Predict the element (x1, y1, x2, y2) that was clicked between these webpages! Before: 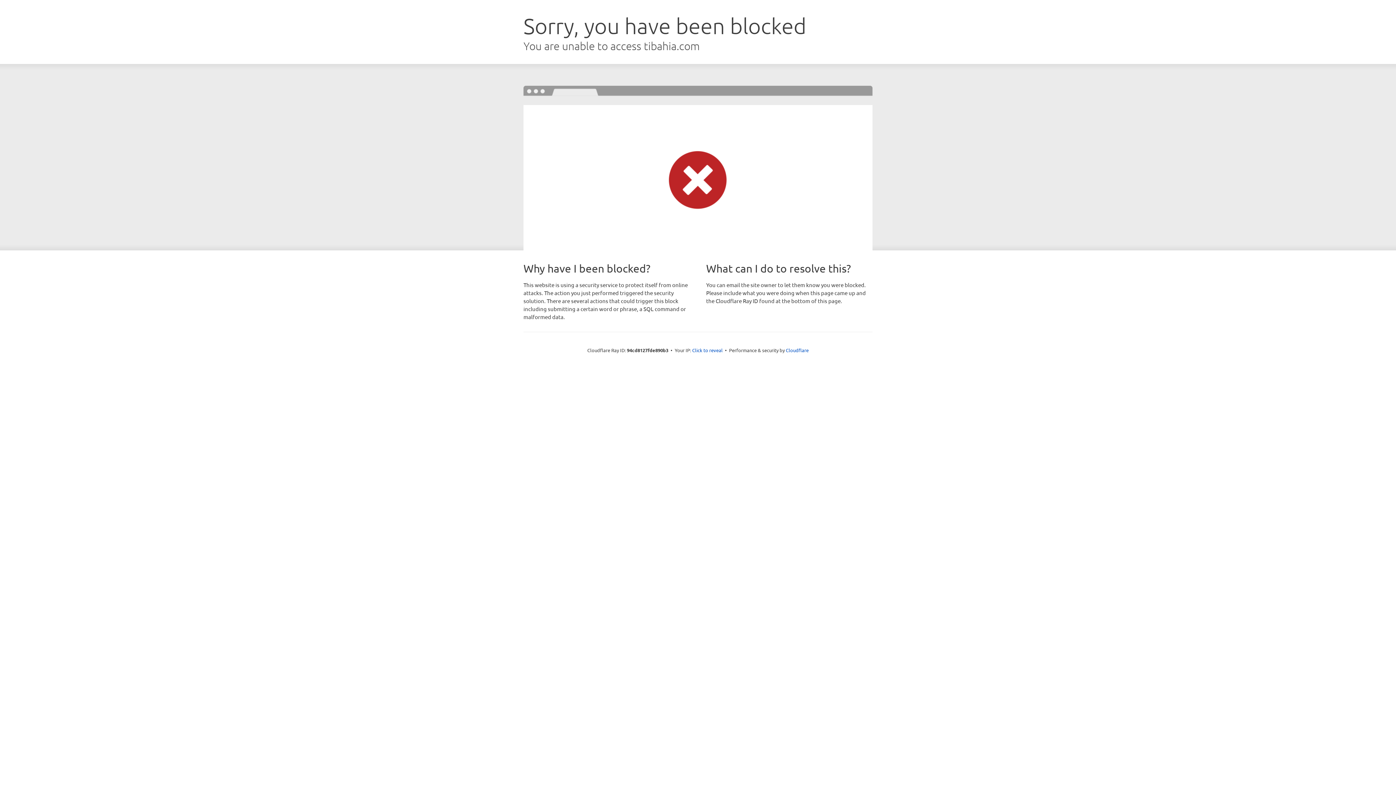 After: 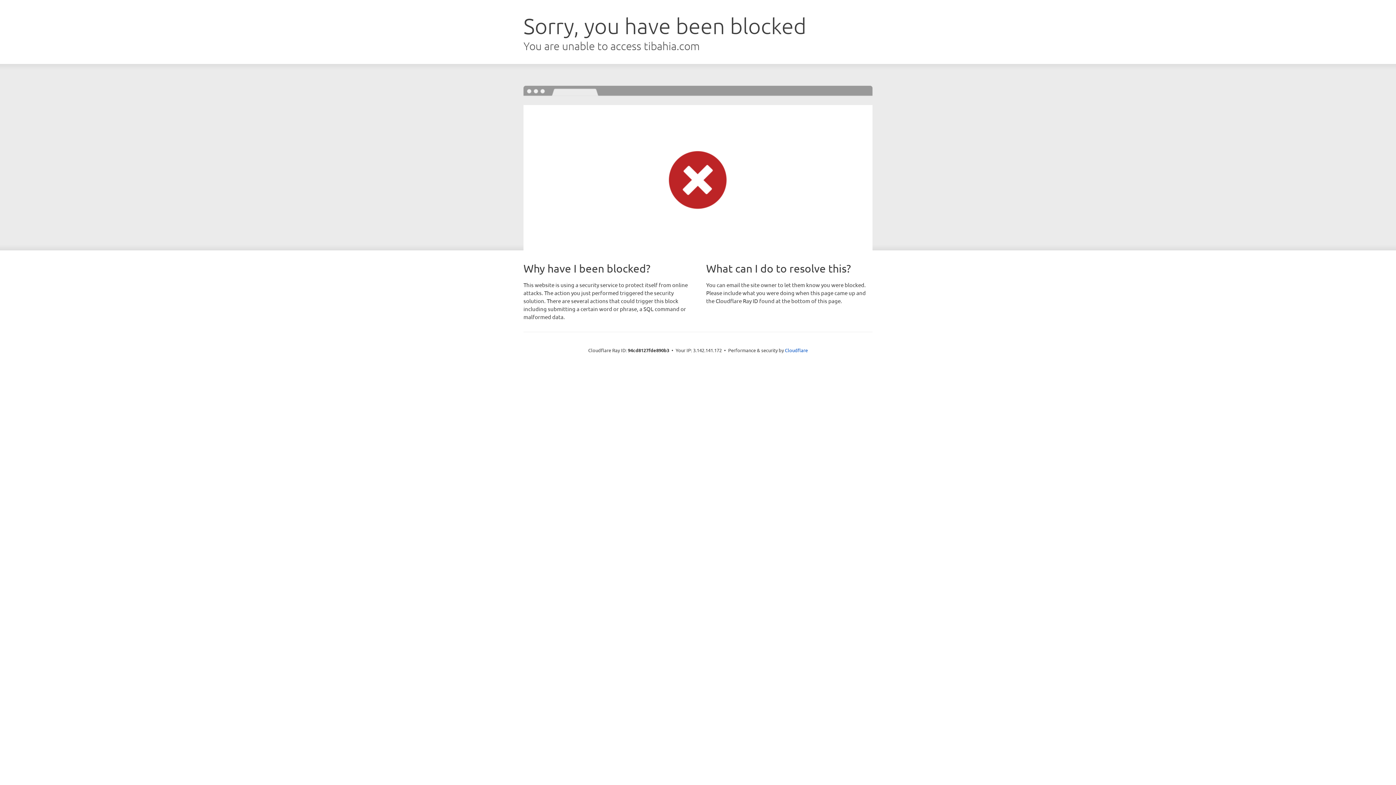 Action: label: Click to reveal bbox: (692, 346, 722, 353)